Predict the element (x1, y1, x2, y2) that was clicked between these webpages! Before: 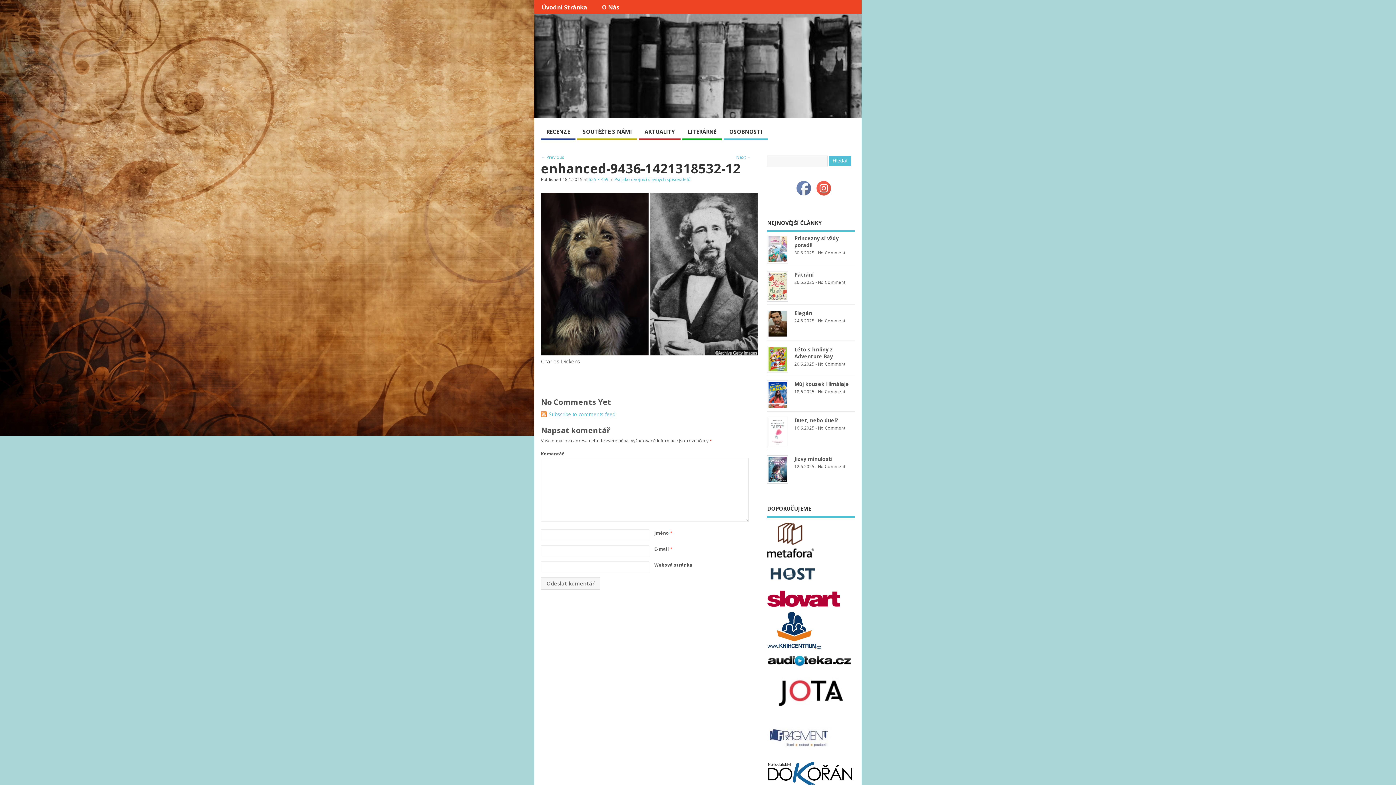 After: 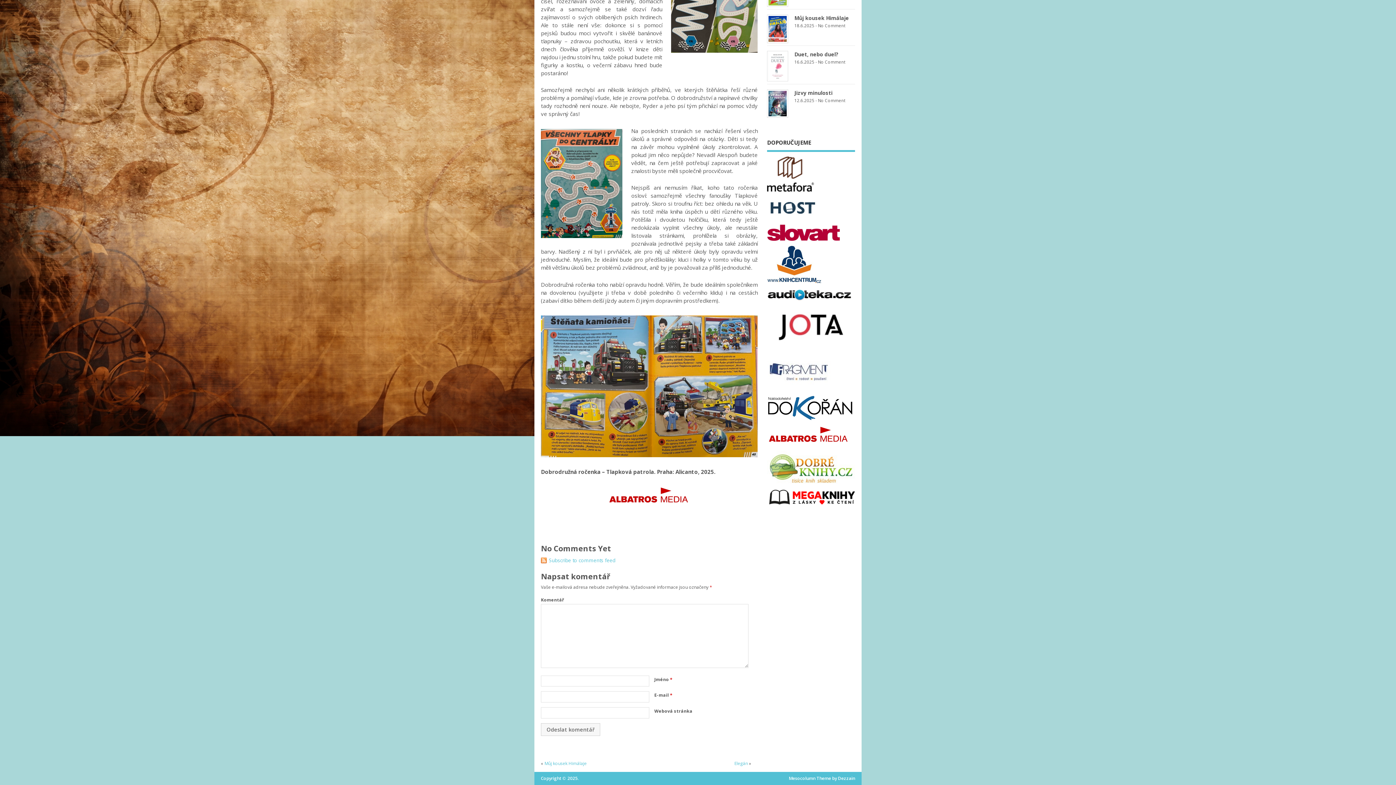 Action: bbox: (818, 361, 845, 366) label: No Comment